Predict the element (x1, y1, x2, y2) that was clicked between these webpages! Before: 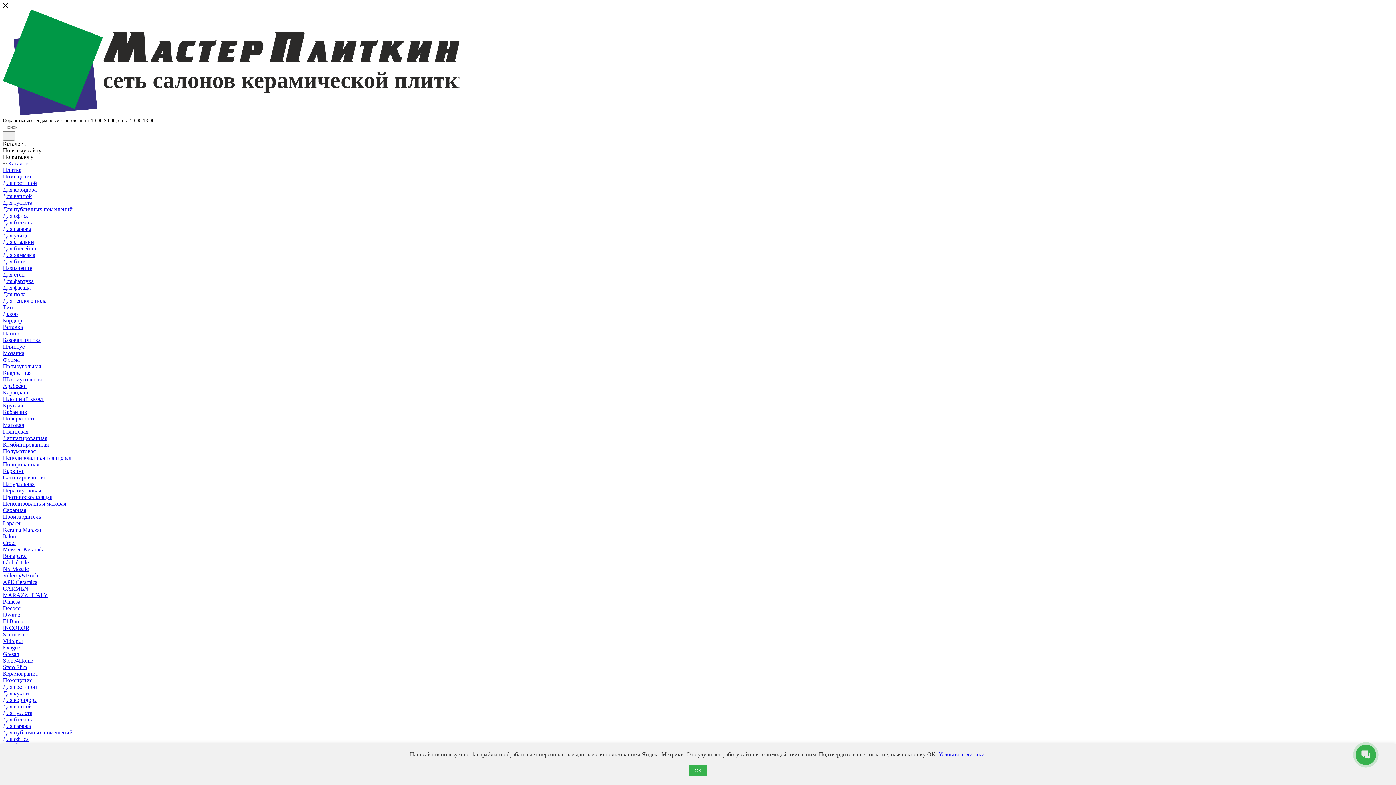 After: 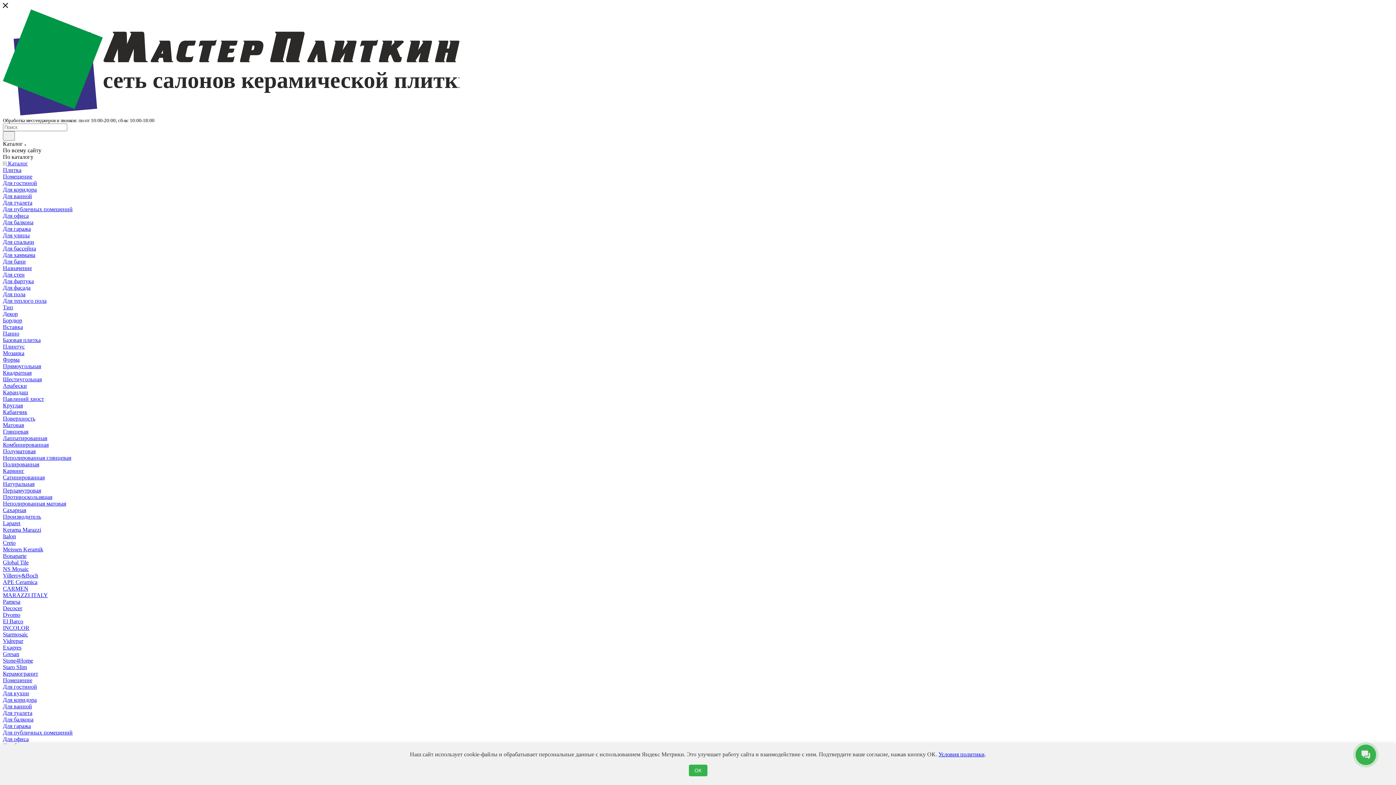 Action: bbox: (2, 415, 35, 421) label: Поверхность